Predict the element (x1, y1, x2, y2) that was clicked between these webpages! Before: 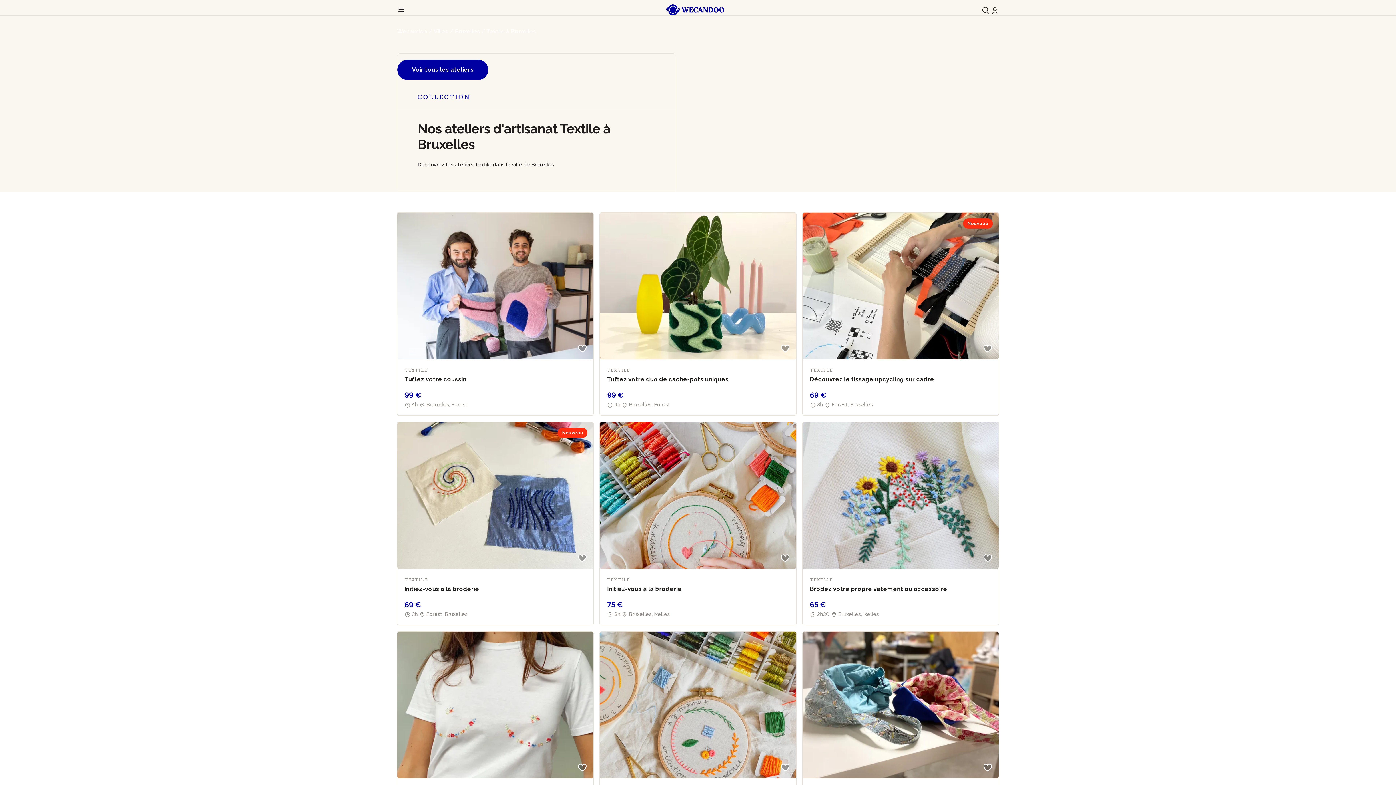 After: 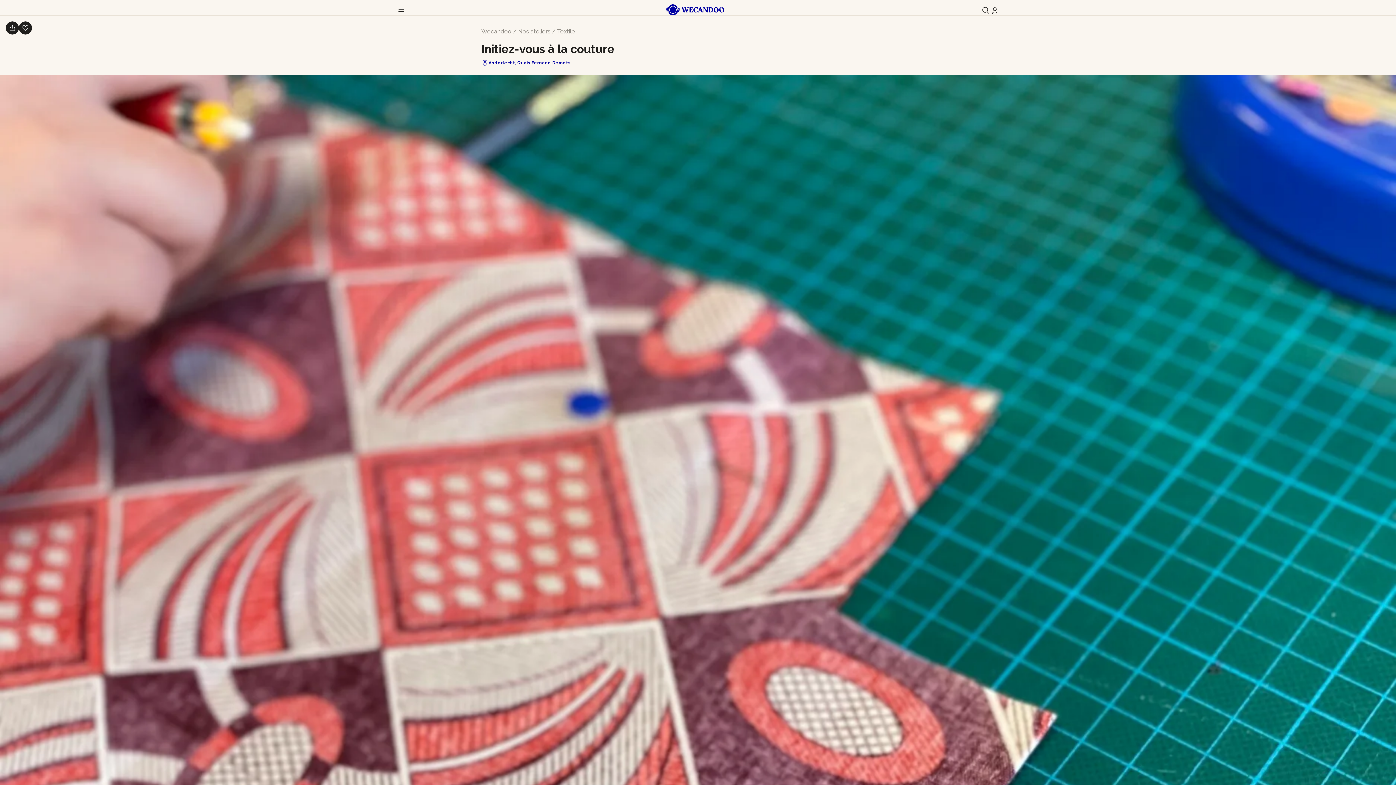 Action: bbox: (982, 763, 993, 773)